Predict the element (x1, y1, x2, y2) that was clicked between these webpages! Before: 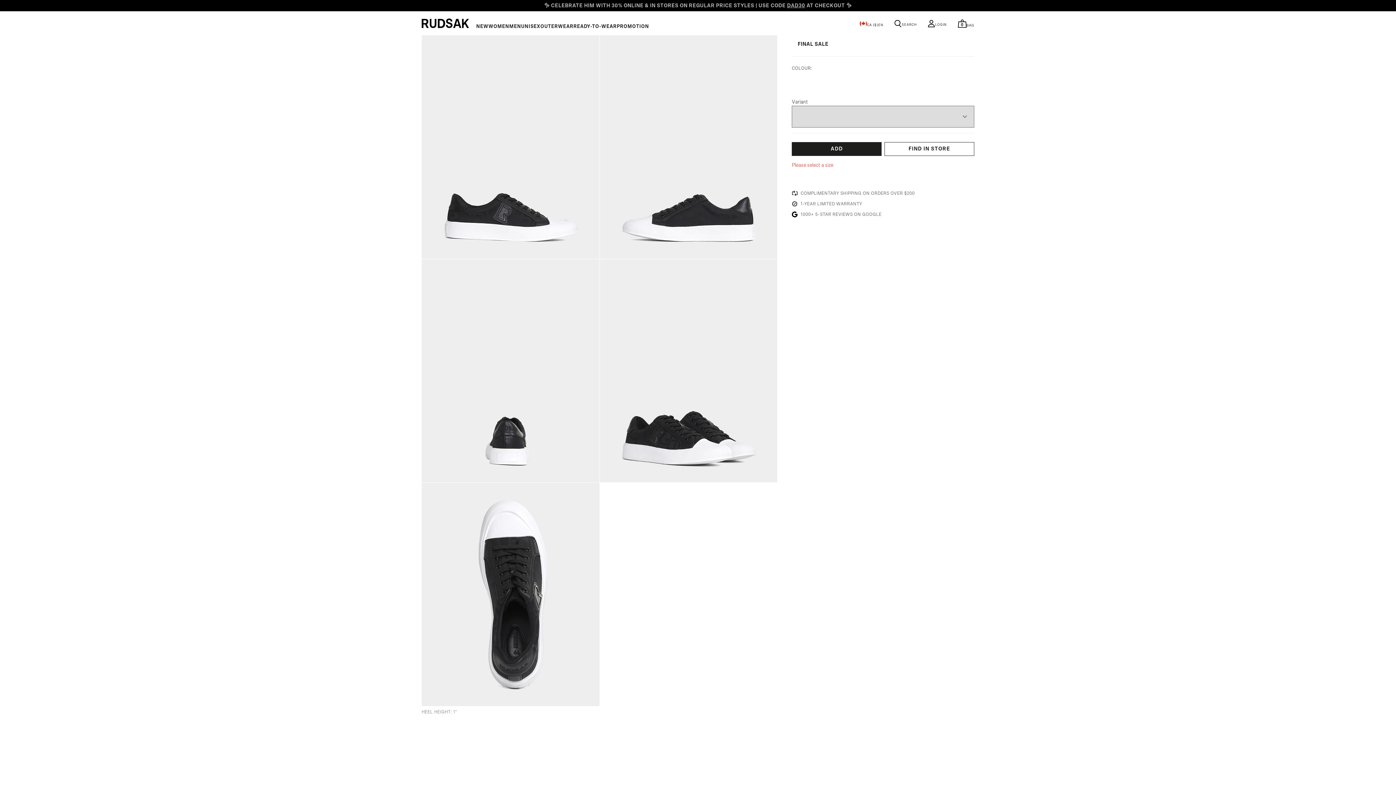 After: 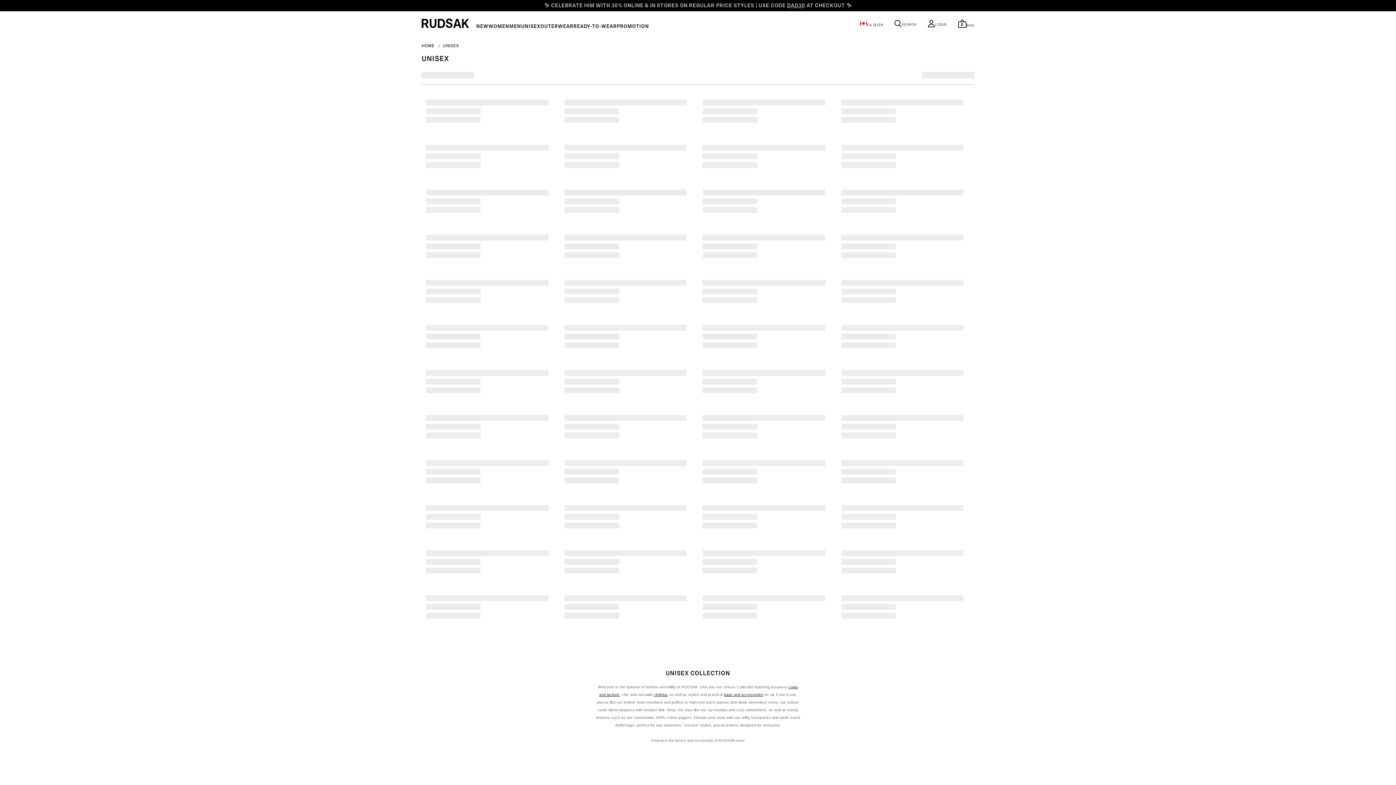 Action: bbox: (521, 24, 540, 29) label: UNISEX